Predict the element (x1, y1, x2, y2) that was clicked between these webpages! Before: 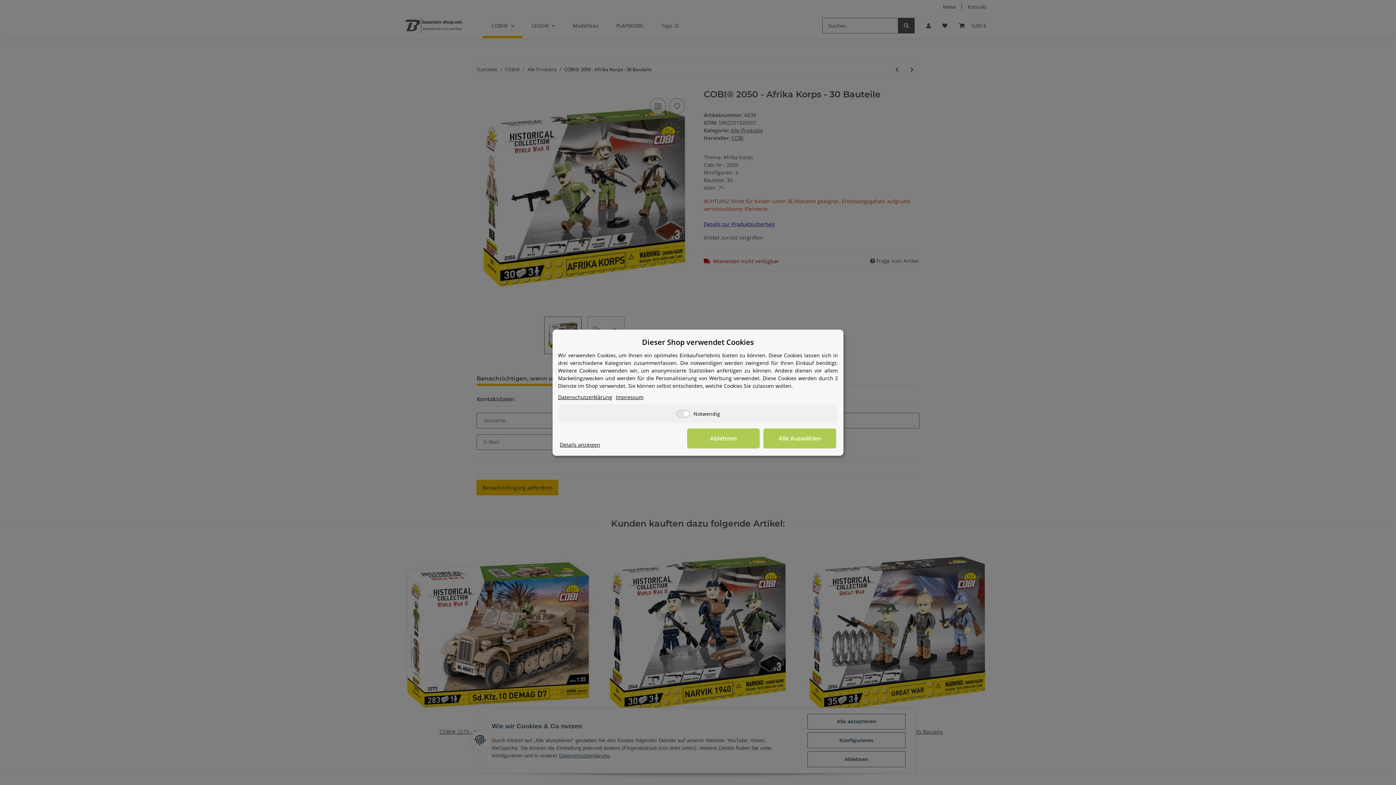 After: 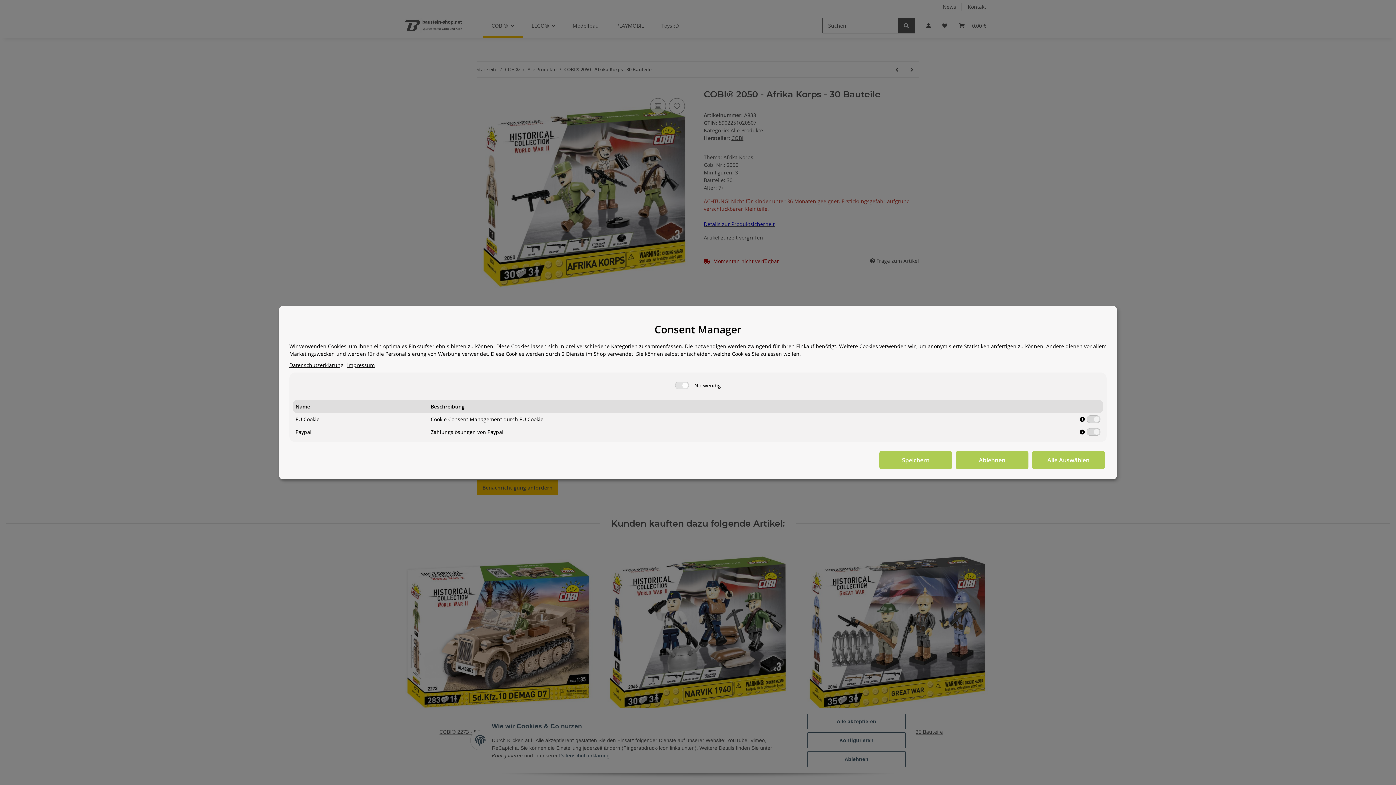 Action: bbox: (560, 440, 600, 448) label: Details anzeigen